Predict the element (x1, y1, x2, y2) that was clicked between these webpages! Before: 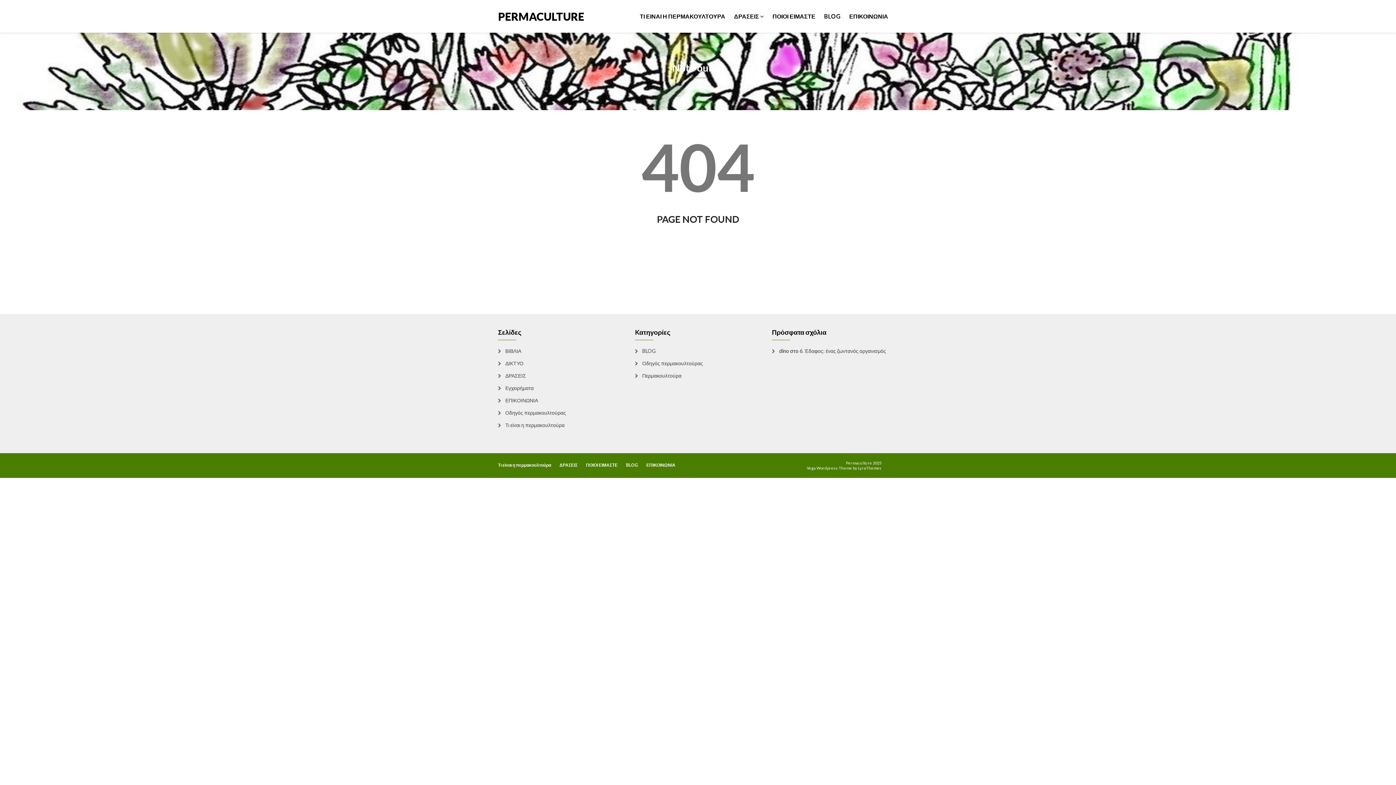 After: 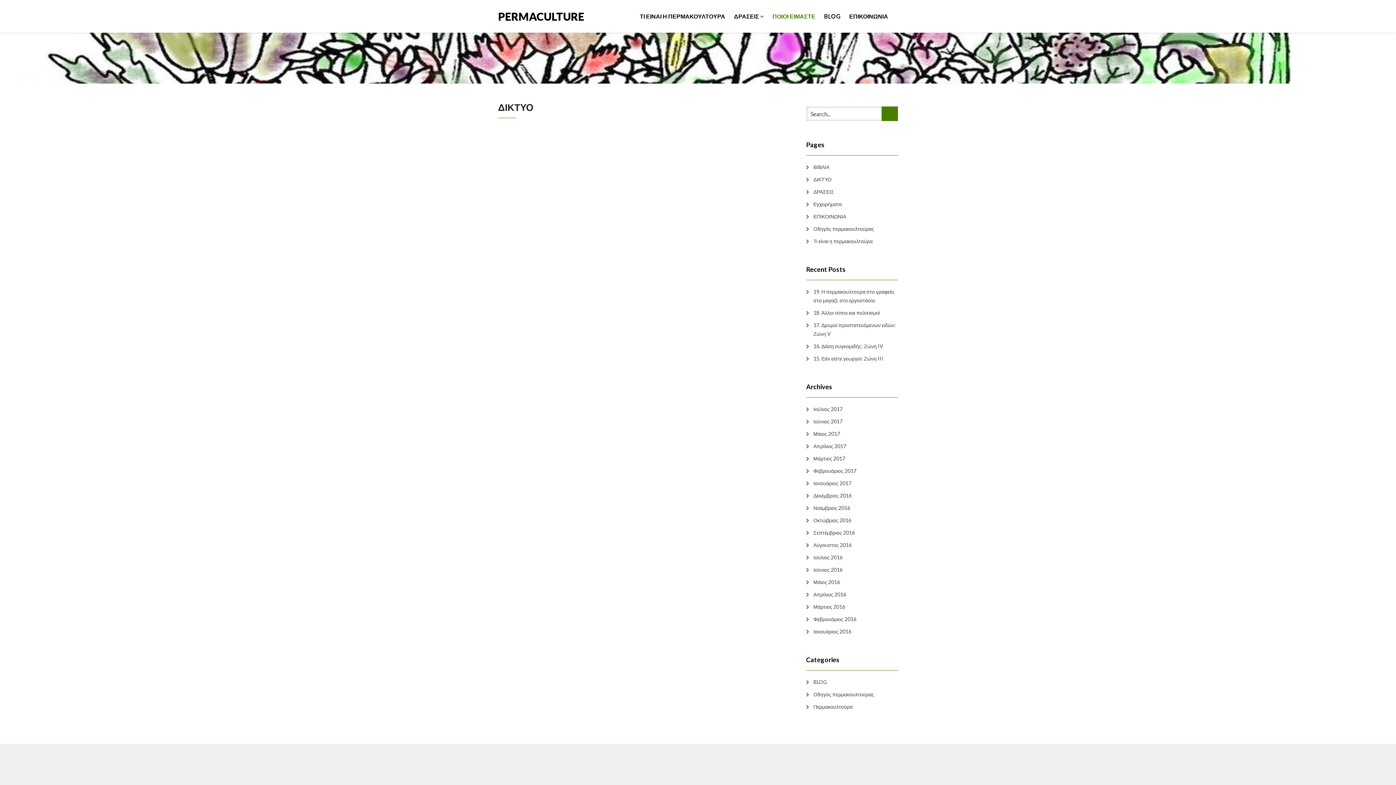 Action: label: ΠΟΙΟΙ ΕΙΜΑΣΤΕ bbox: (768, 3, 820, 28)